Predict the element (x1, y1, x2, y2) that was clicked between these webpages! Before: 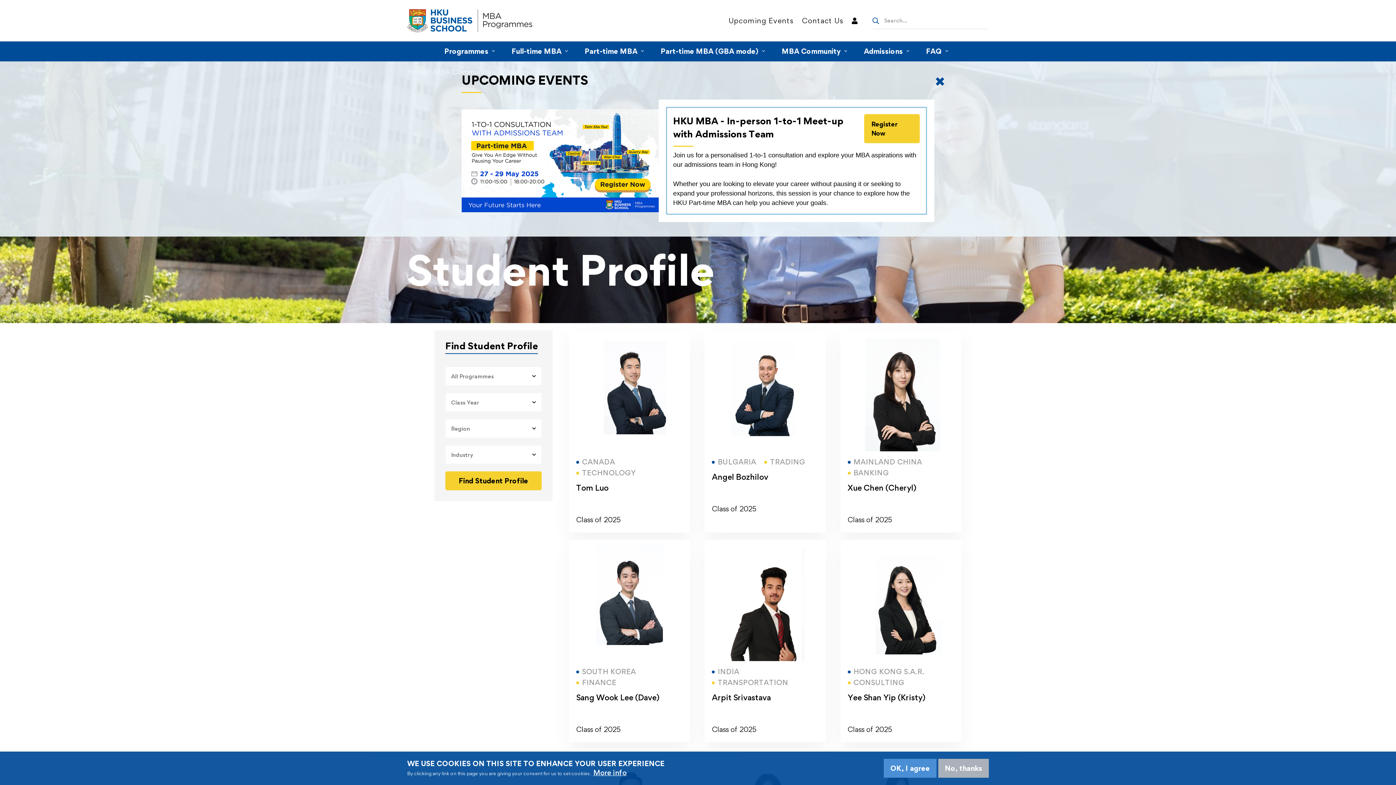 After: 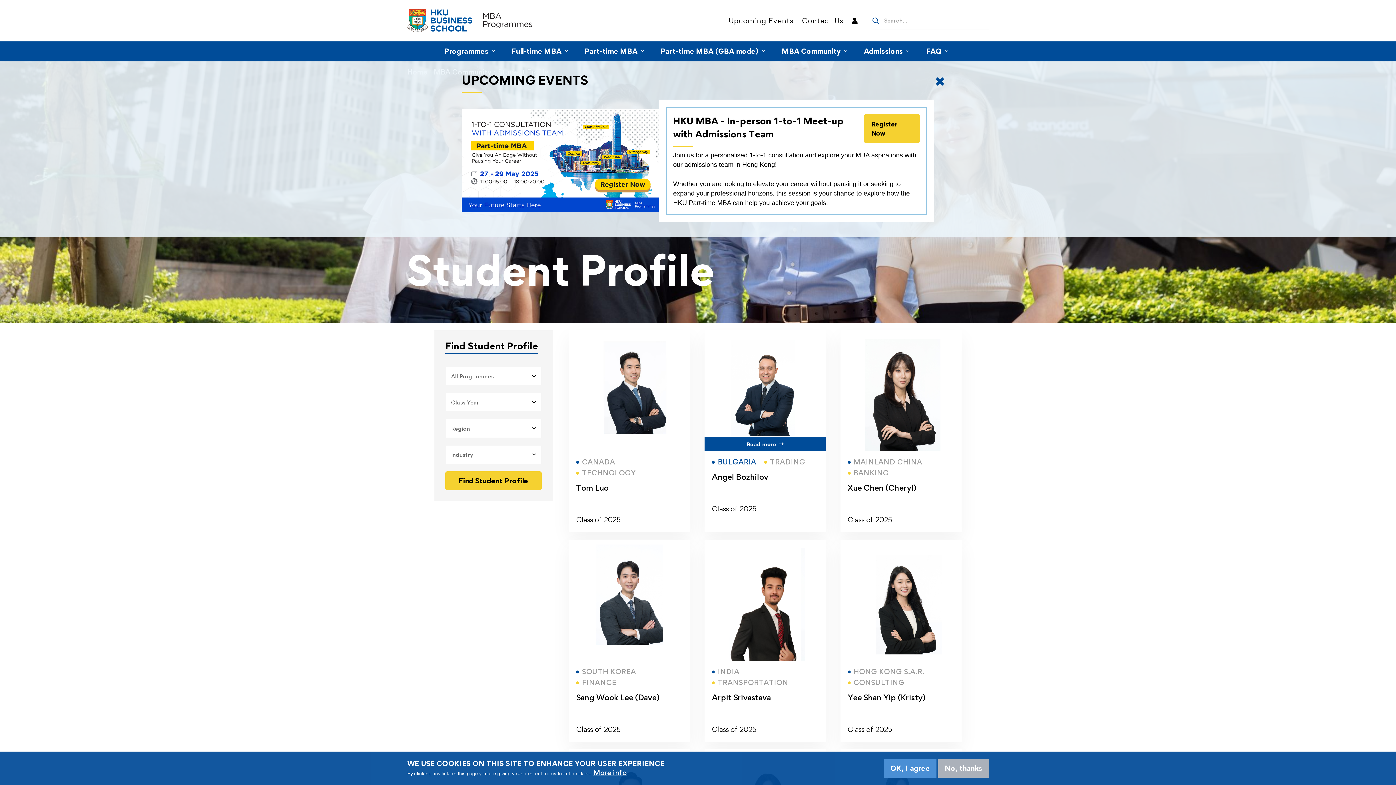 Action: bbox: (712, 457, 756, 467) label: BULGARIA